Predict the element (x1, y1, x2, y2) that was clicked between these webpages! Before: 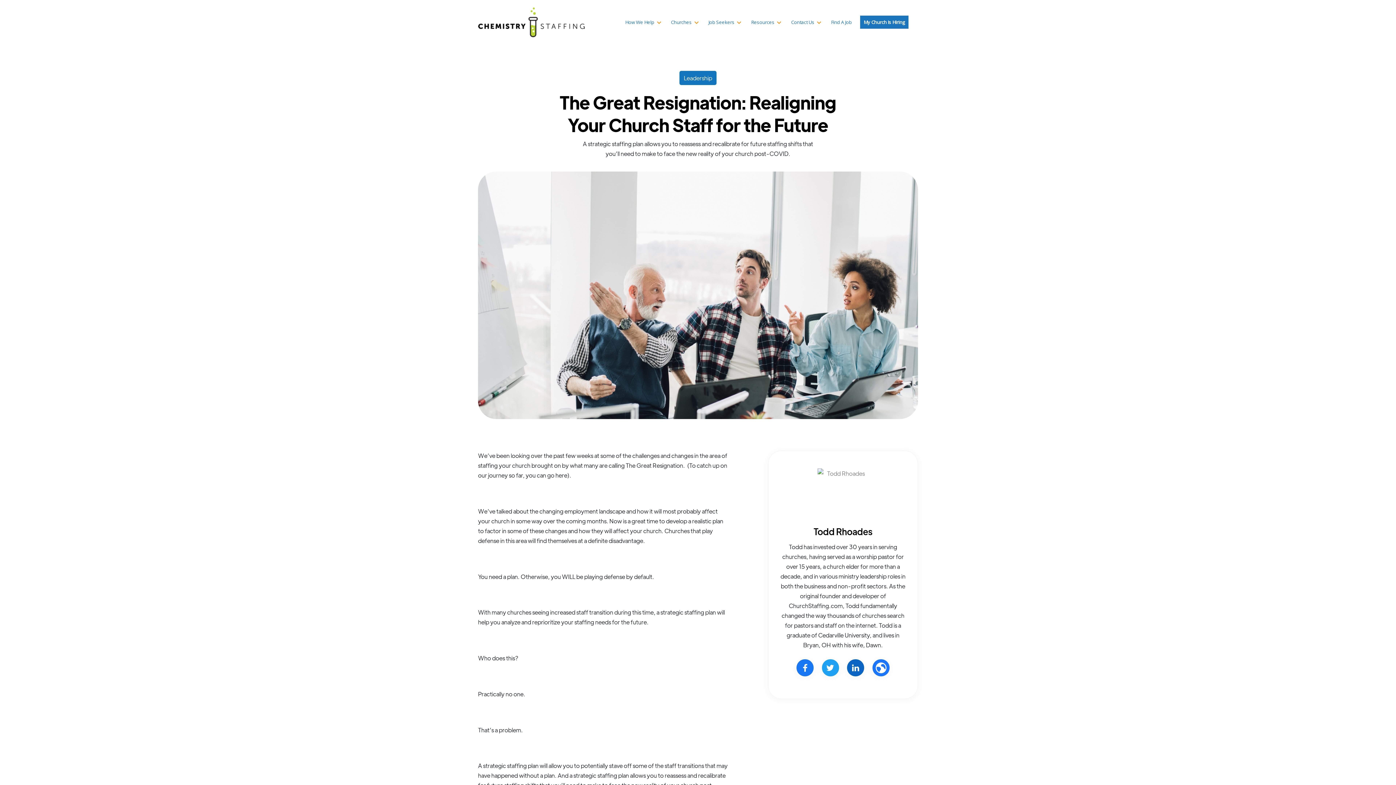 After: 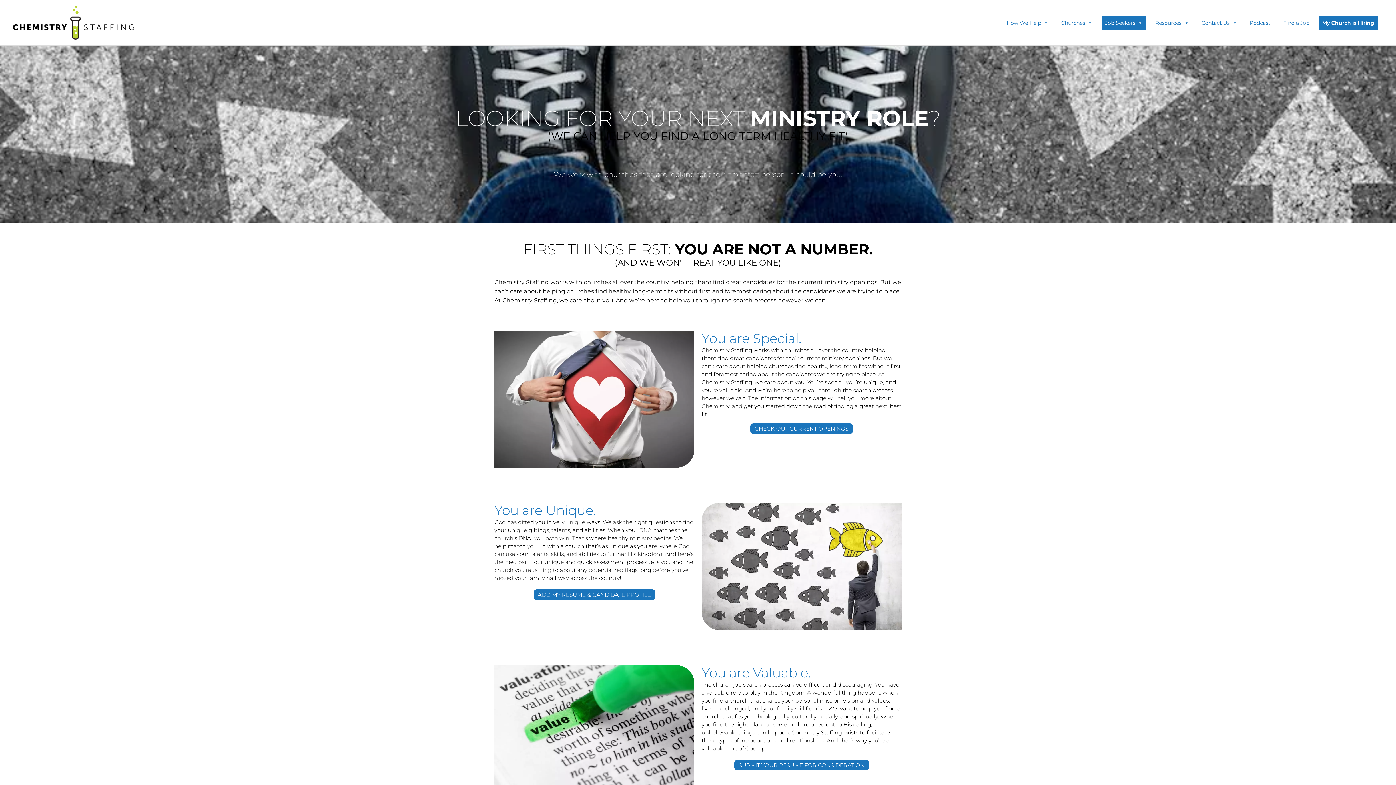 Action: bbox: (708, 18, 734, 25) label: Job Seekers